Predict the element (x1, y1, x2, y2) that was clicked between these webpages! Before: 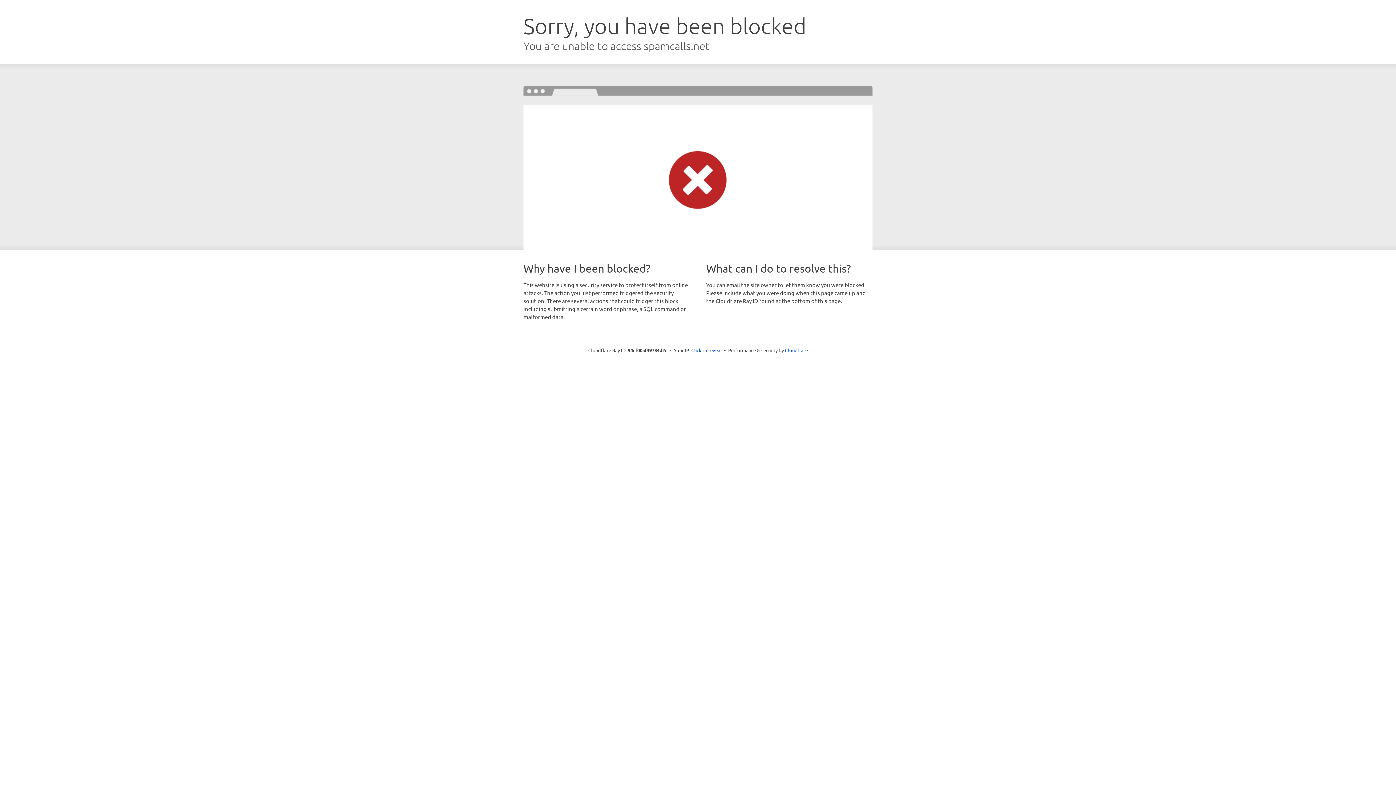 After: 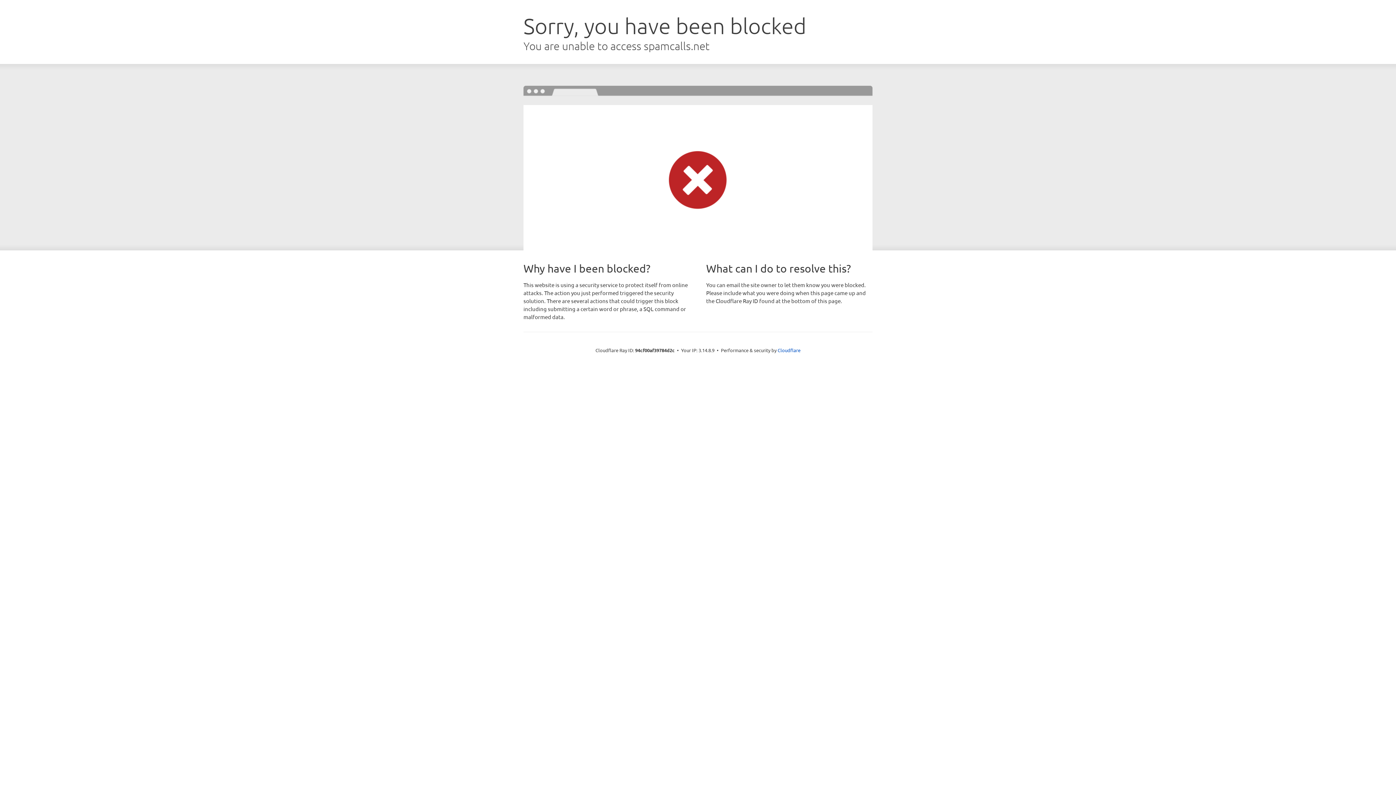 Action: label: Click to reveal bbox: (691, 346, 722, 353)